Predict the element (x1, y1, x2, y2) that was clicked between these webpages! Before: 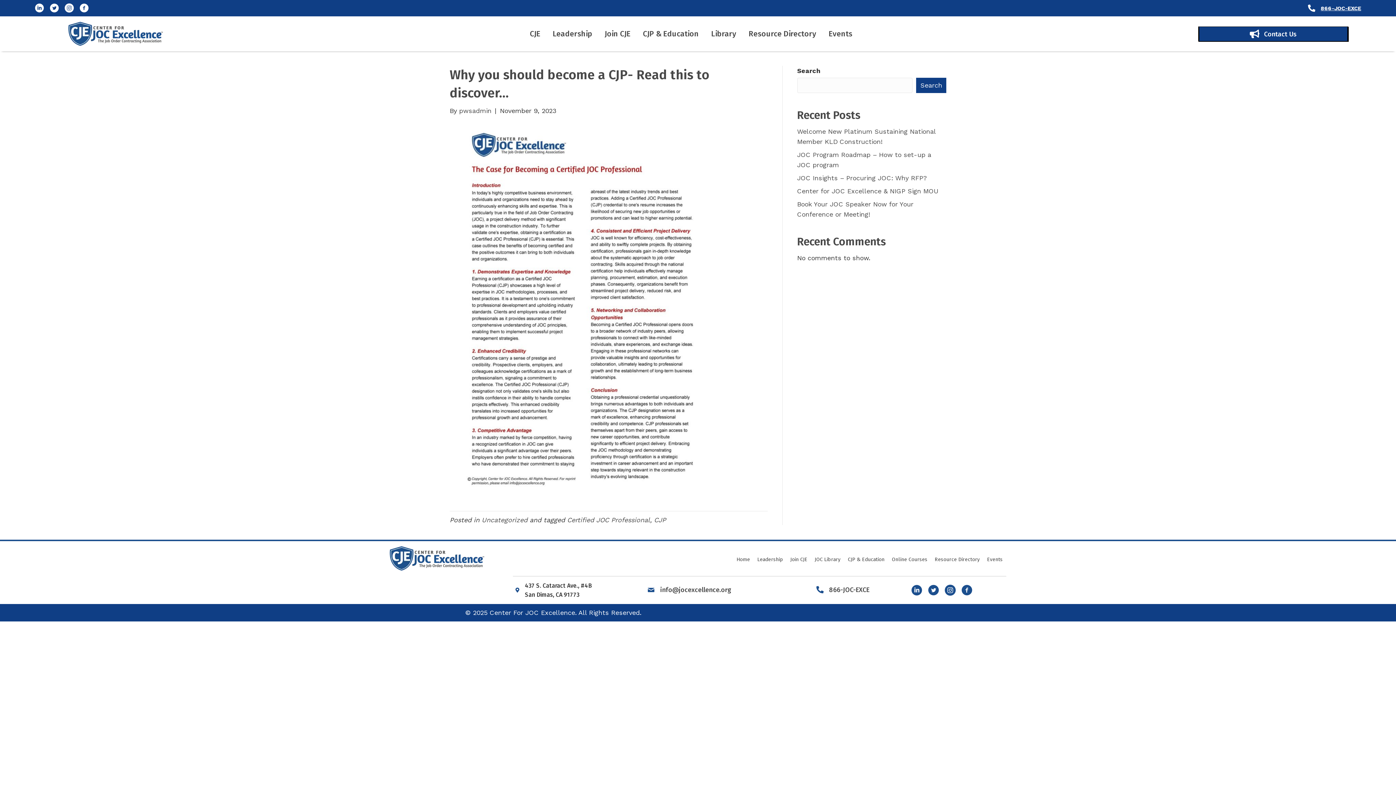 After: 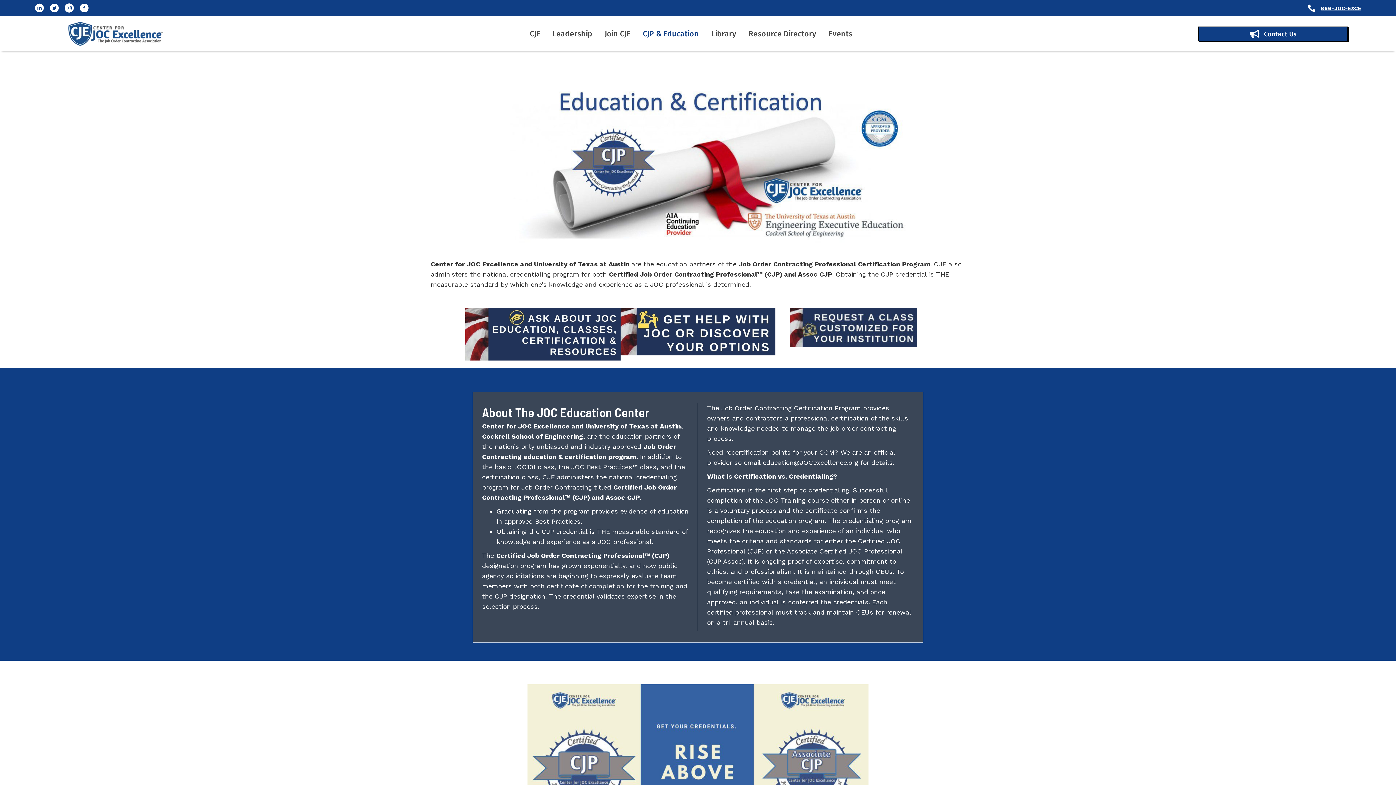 Action: label: CJP & Education bbox: (844, 554, 888, 565)